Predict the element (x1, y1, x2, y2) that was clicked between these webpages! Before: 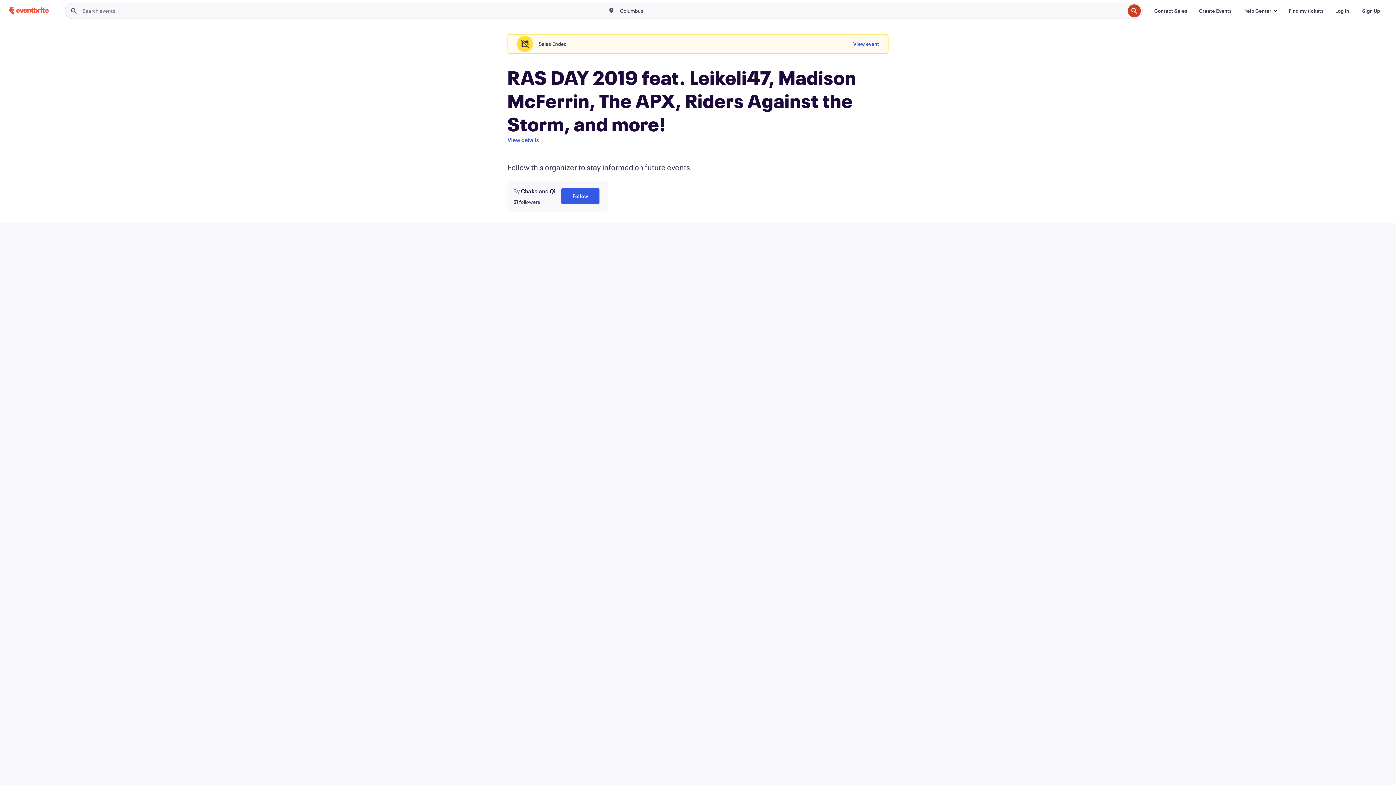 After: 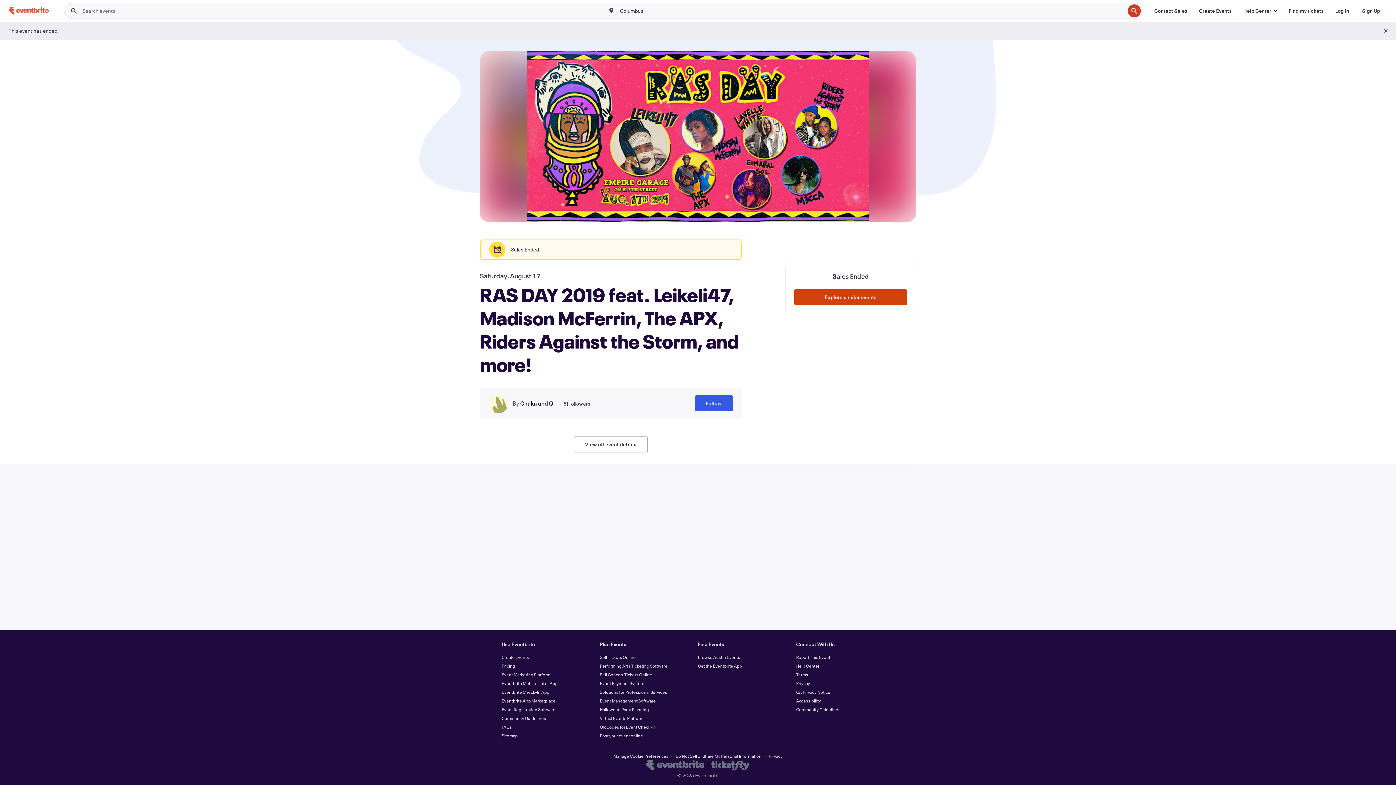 Action: bbox: (853, 36, 879, 52) label: View event